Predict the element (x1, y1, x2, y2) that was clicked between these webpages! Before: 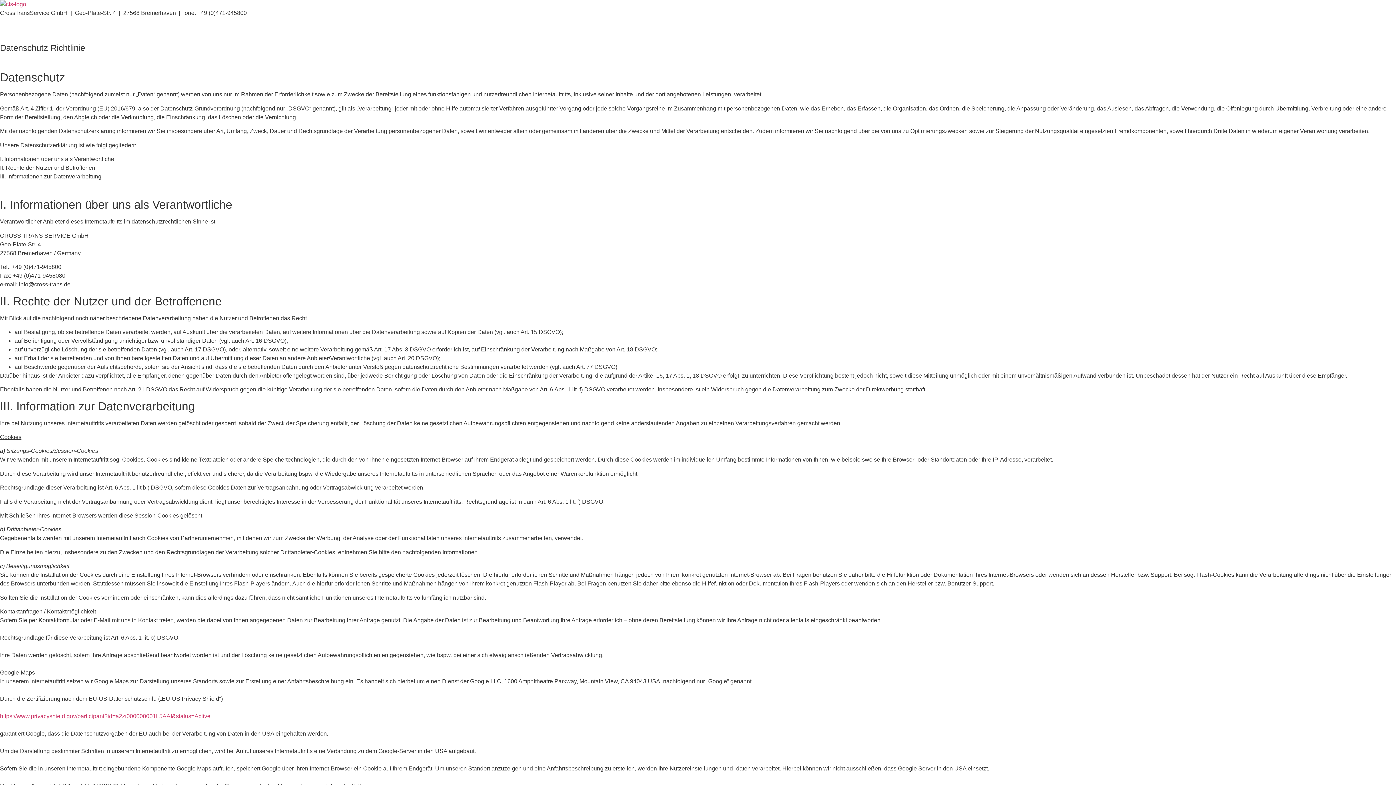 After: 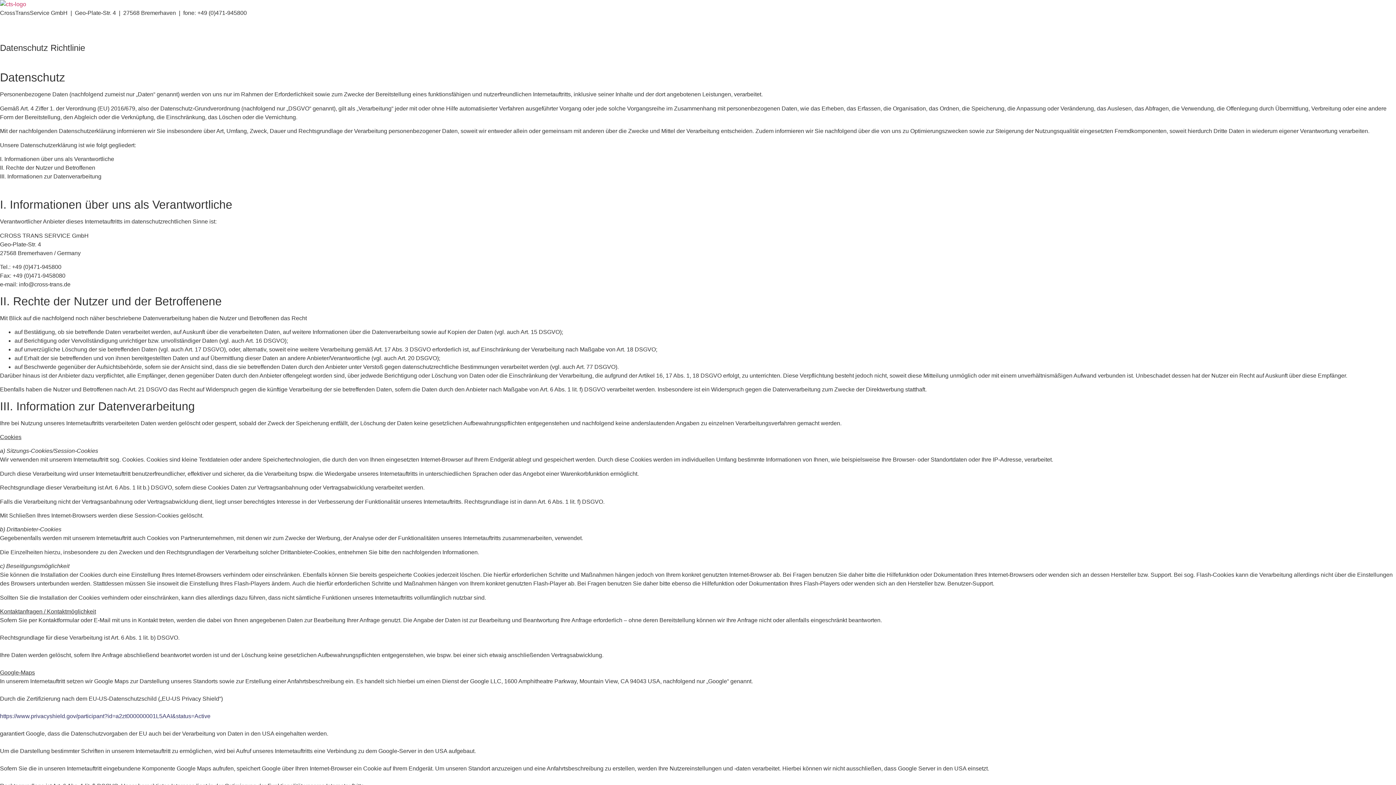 Action: label: https://www.privacyshield.gov/participant?id=a2zt000000001L5AAI&status=Active bbox: (0, 713, 210, 719)